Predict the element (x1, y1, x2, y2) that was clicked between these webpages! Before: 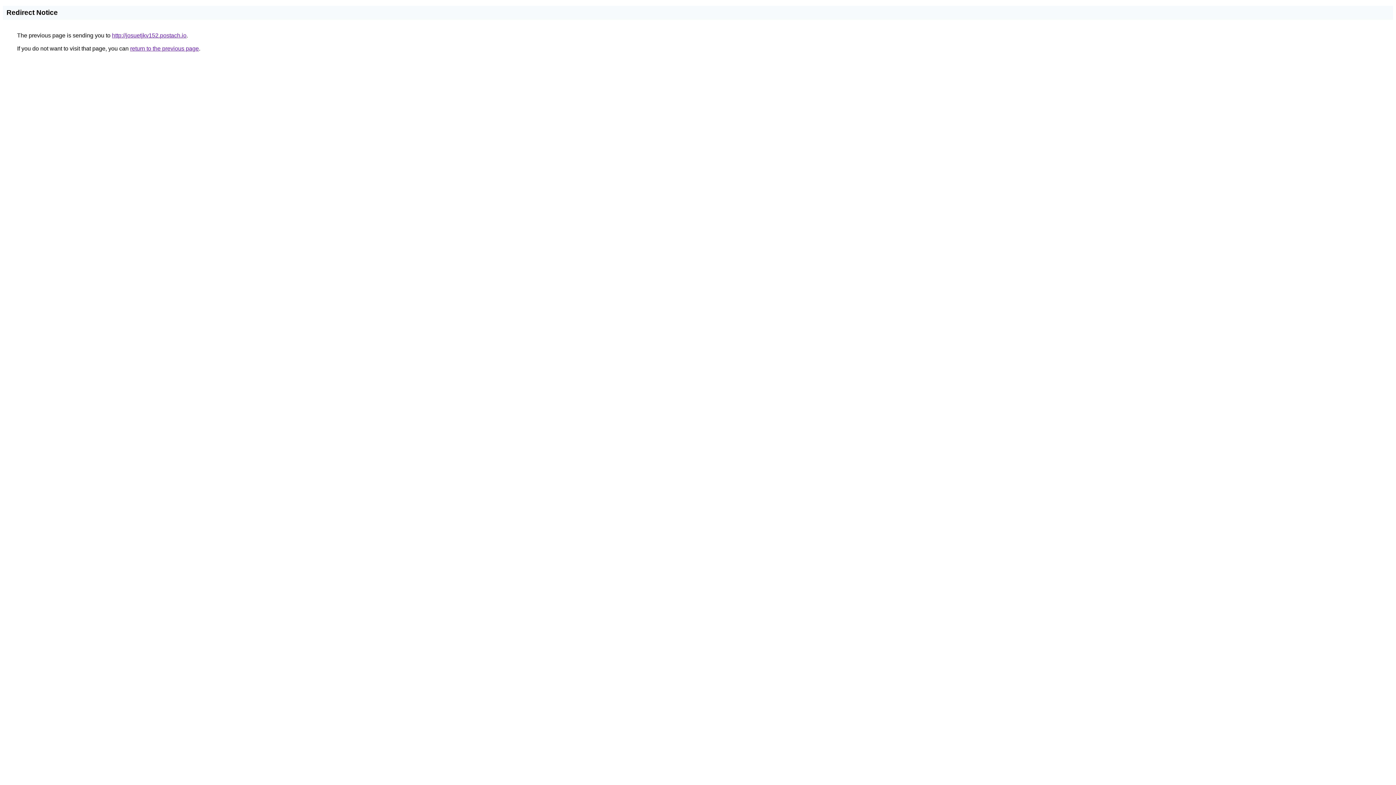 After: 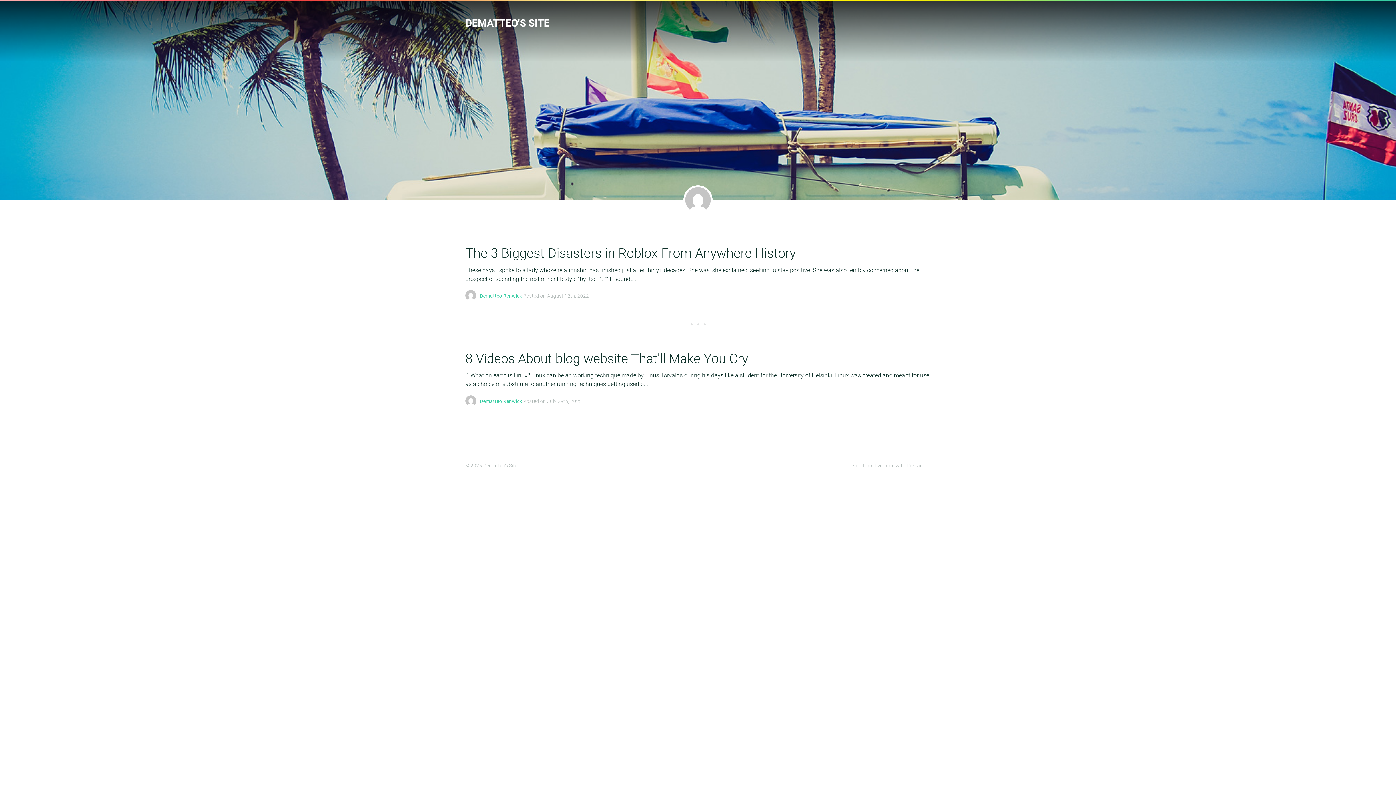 Action: bbox: (112, 32, 186, 38) label: http://josuetjkv152.postach.io